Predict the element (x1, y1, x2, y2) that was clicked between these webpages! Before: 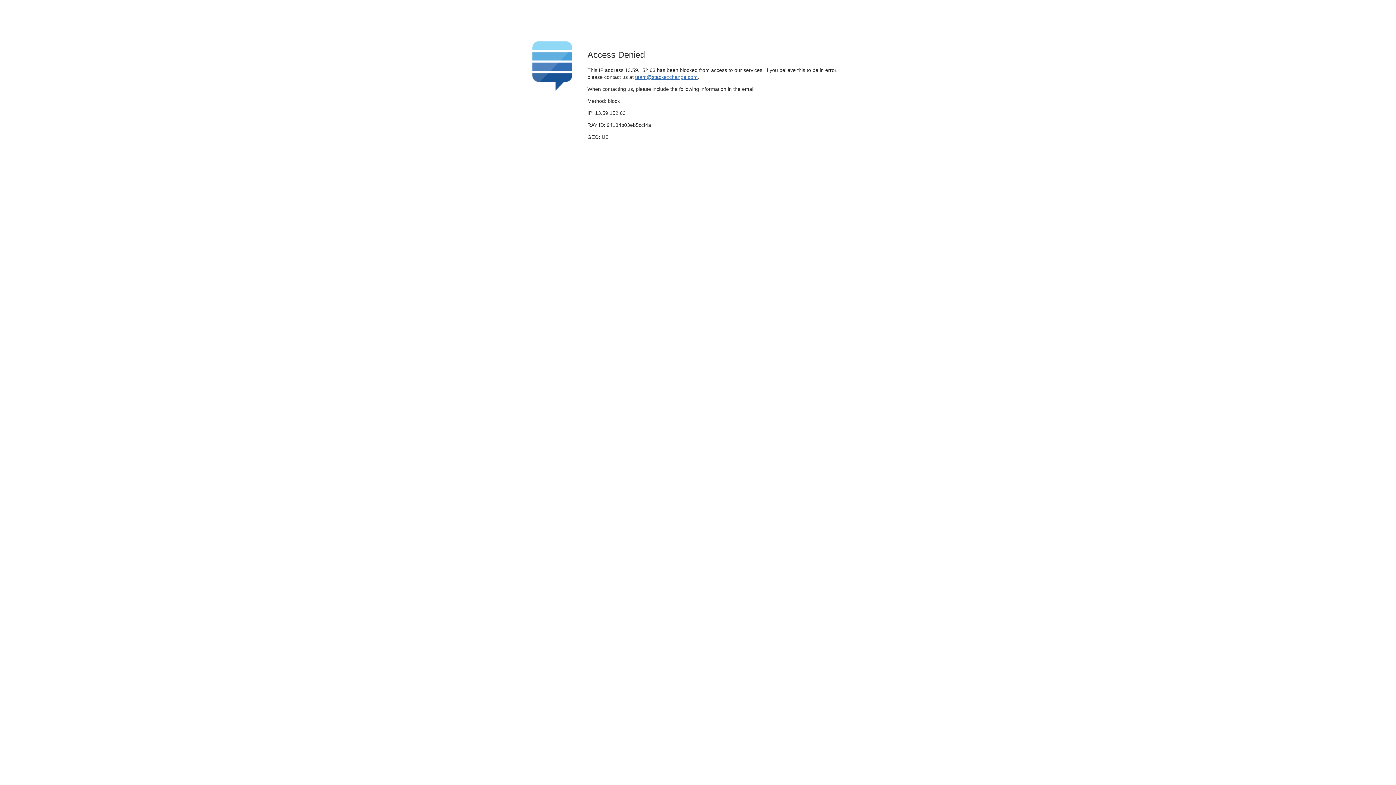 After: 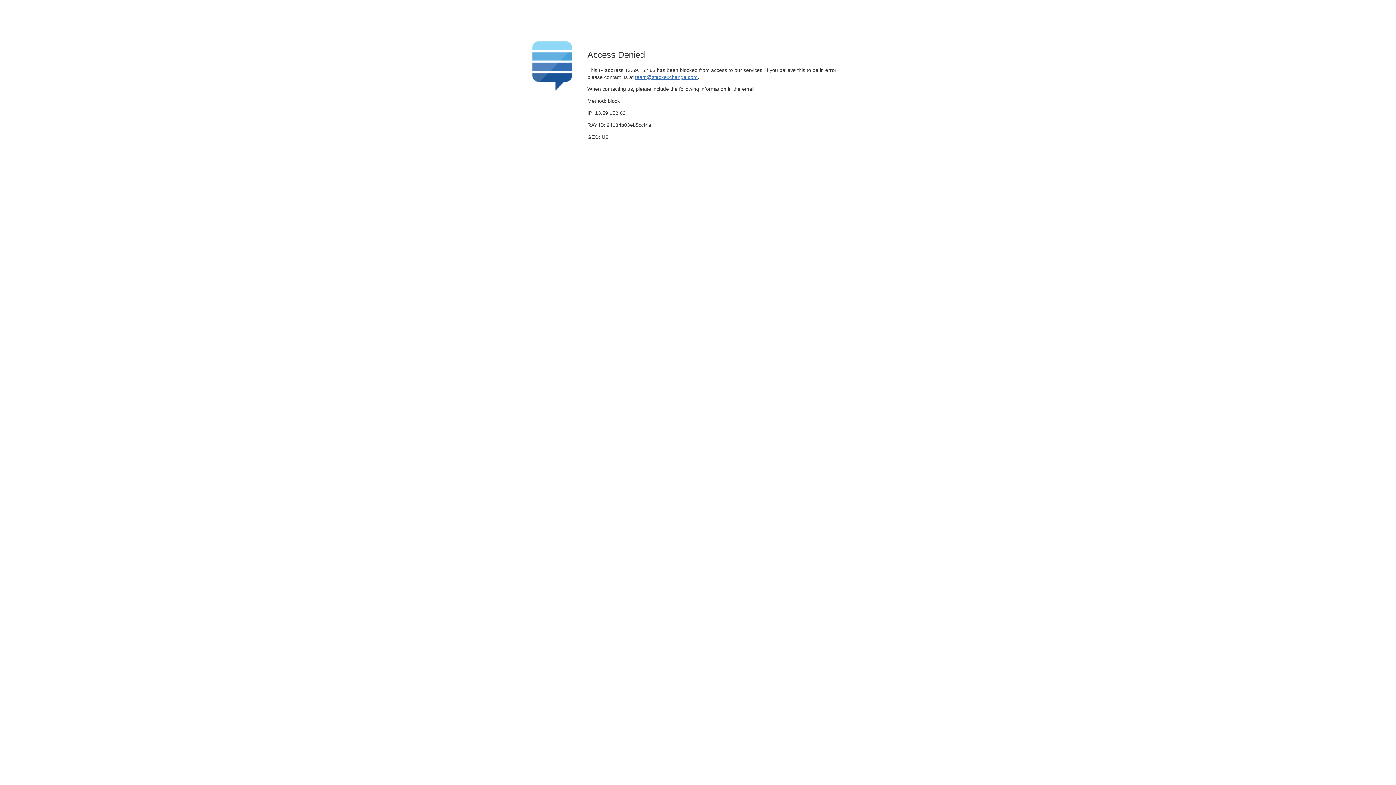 Action: label: team@stackexchange.com bbox: (635, 74, 697, 79)